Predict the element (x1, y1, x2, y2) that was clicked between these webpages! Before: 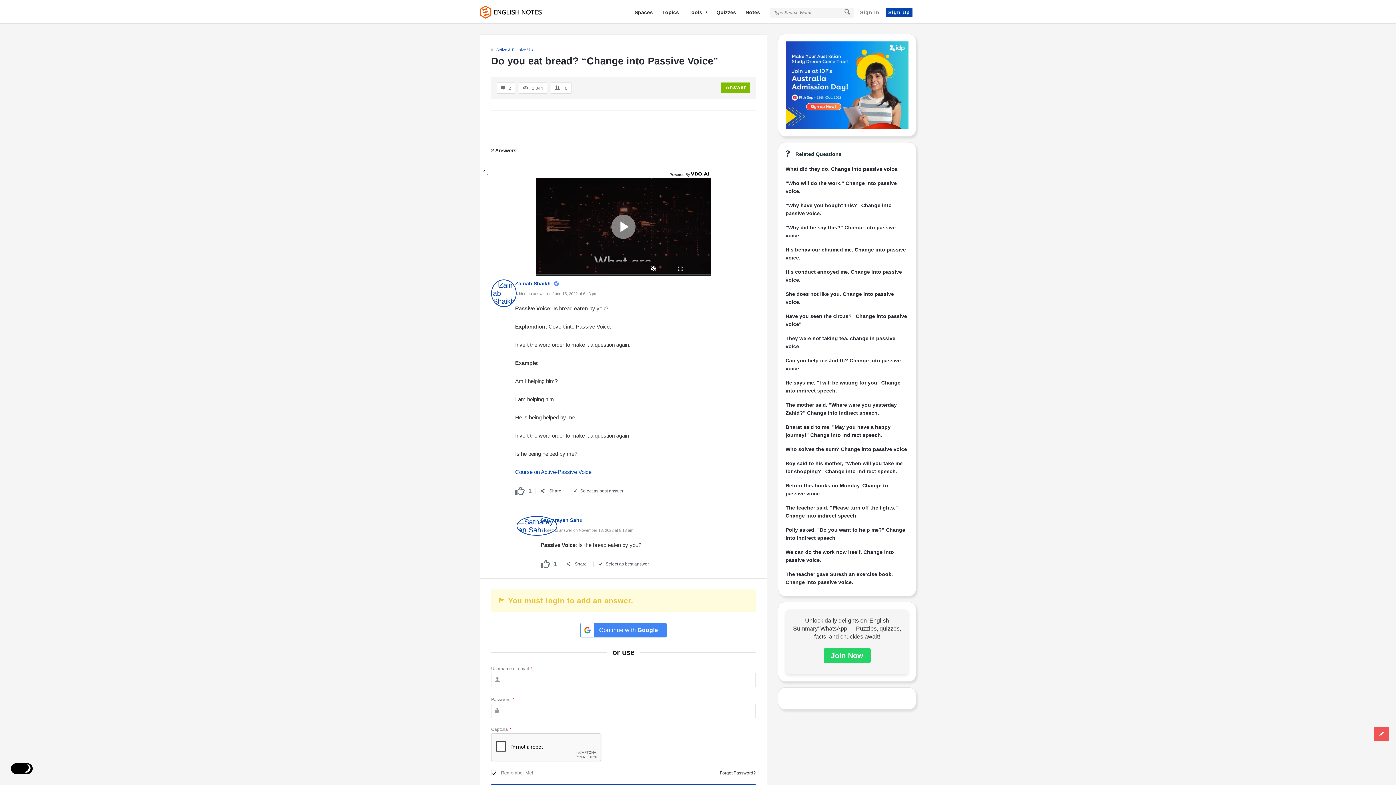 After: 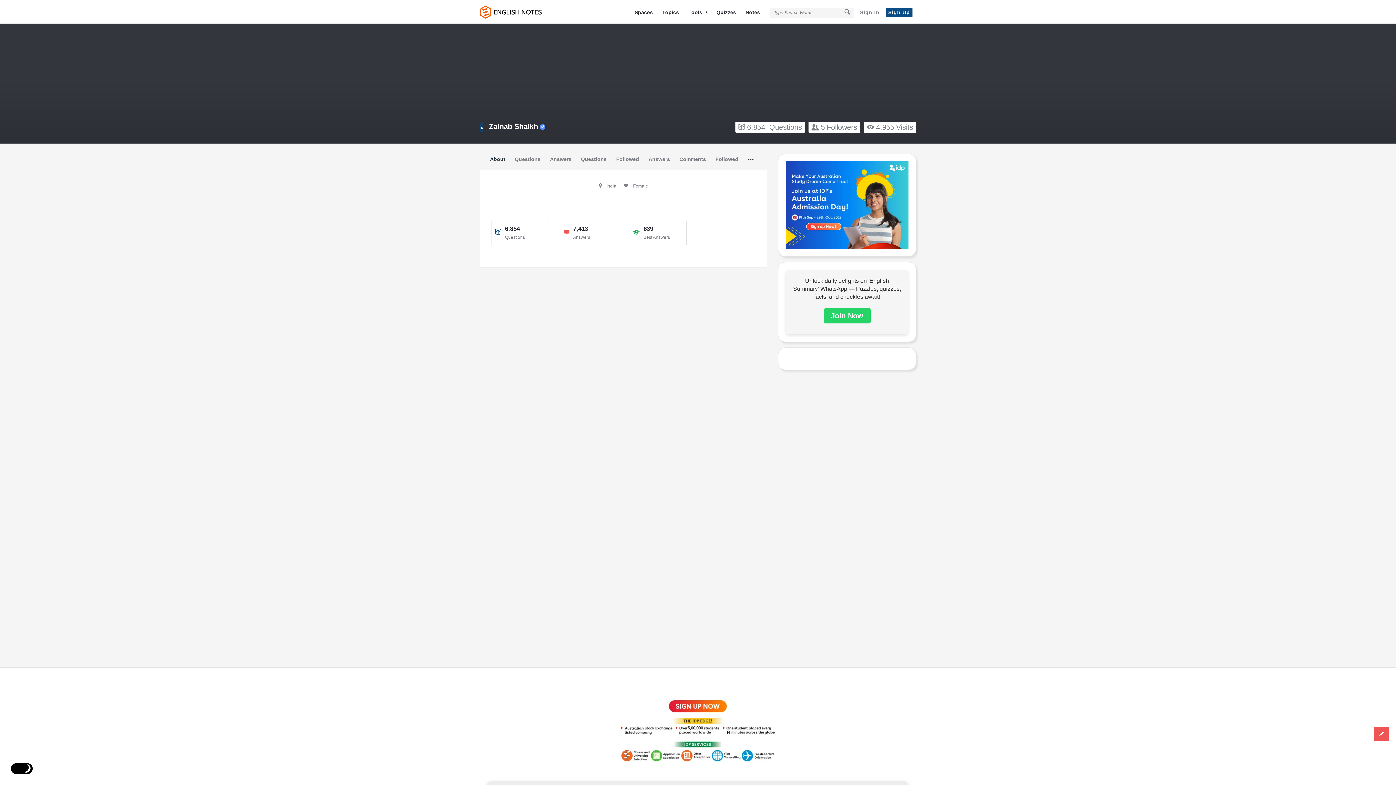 Action: label: Zainab Shaikh  bbox: (515, 280, 552, 286)